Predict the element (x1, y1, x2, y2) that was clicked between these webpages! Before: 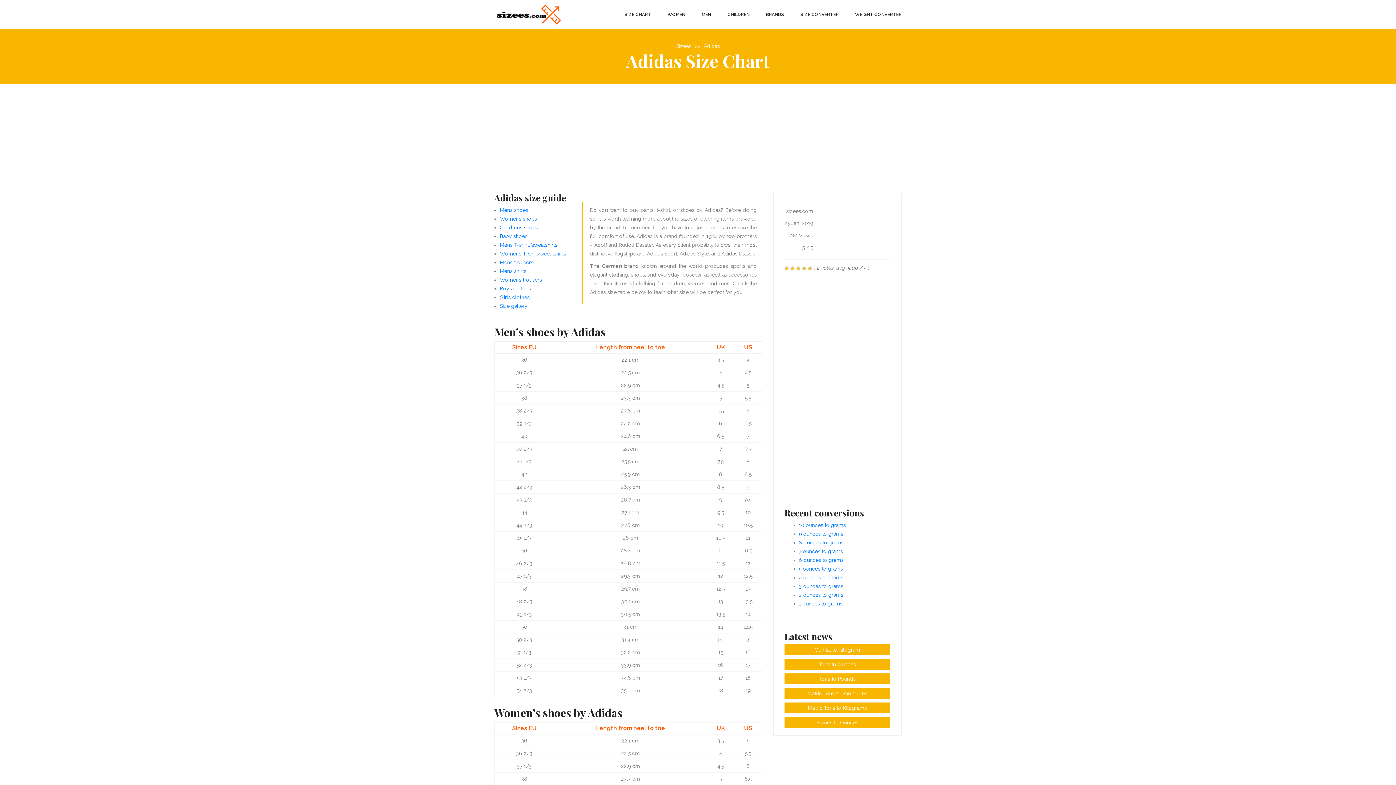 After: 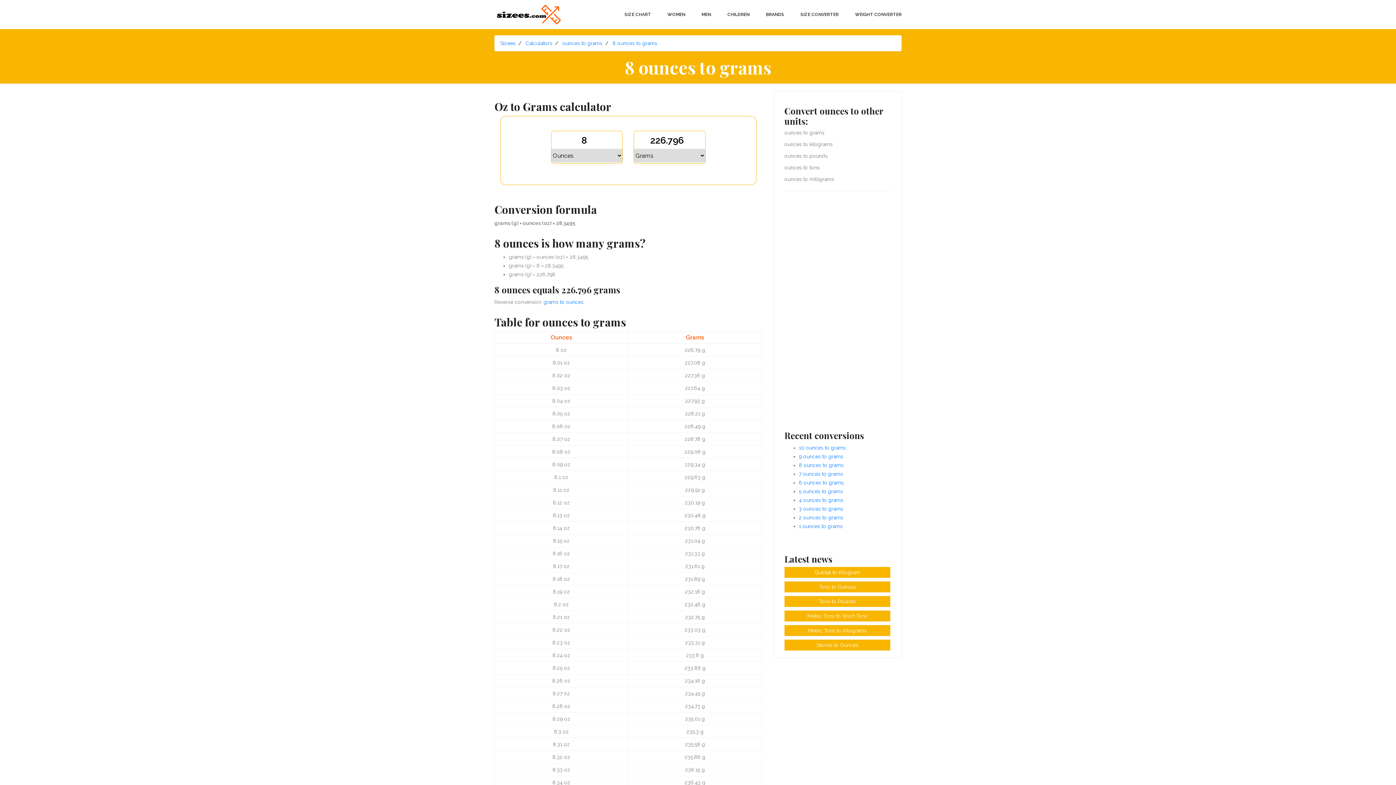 Action: label: 8 ounces to grams bbox: (799, 540, 843, 545)